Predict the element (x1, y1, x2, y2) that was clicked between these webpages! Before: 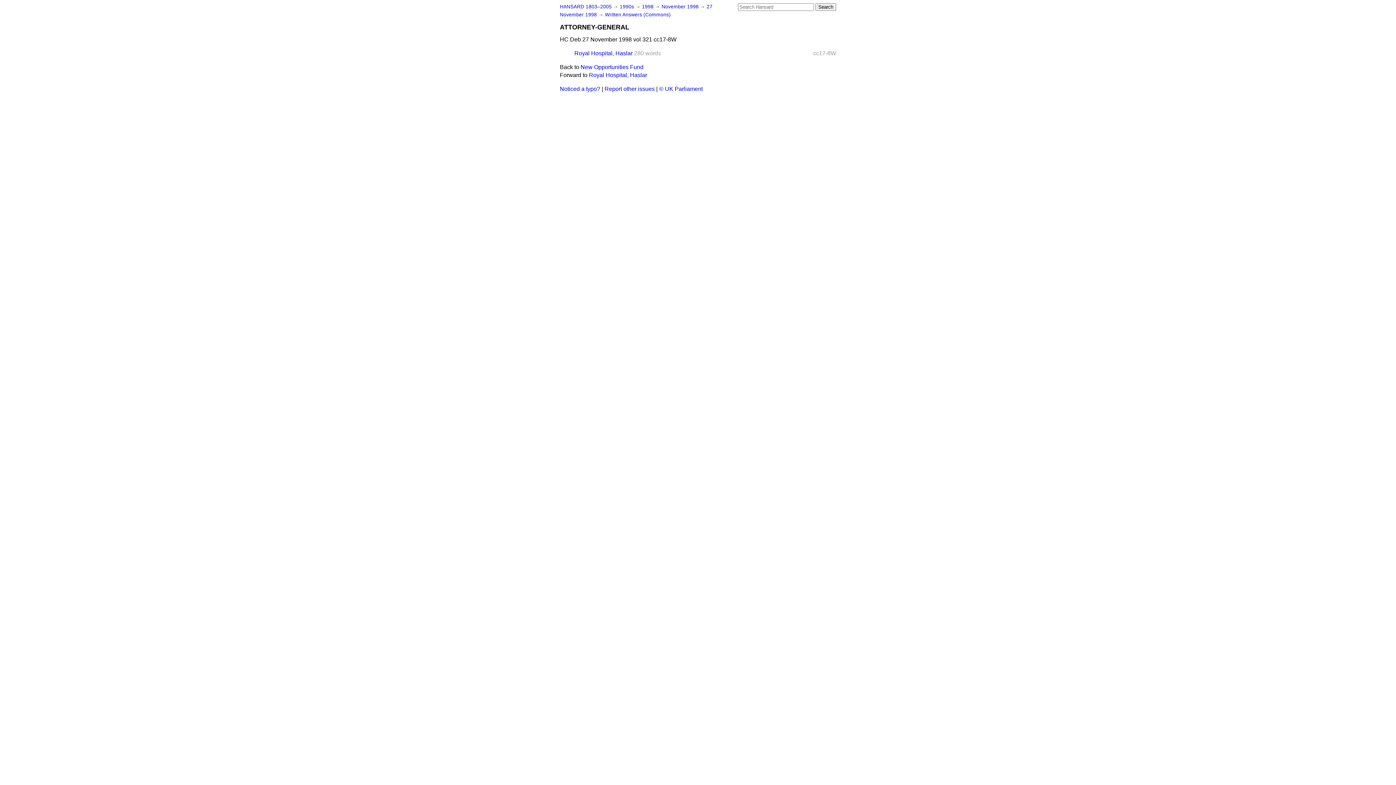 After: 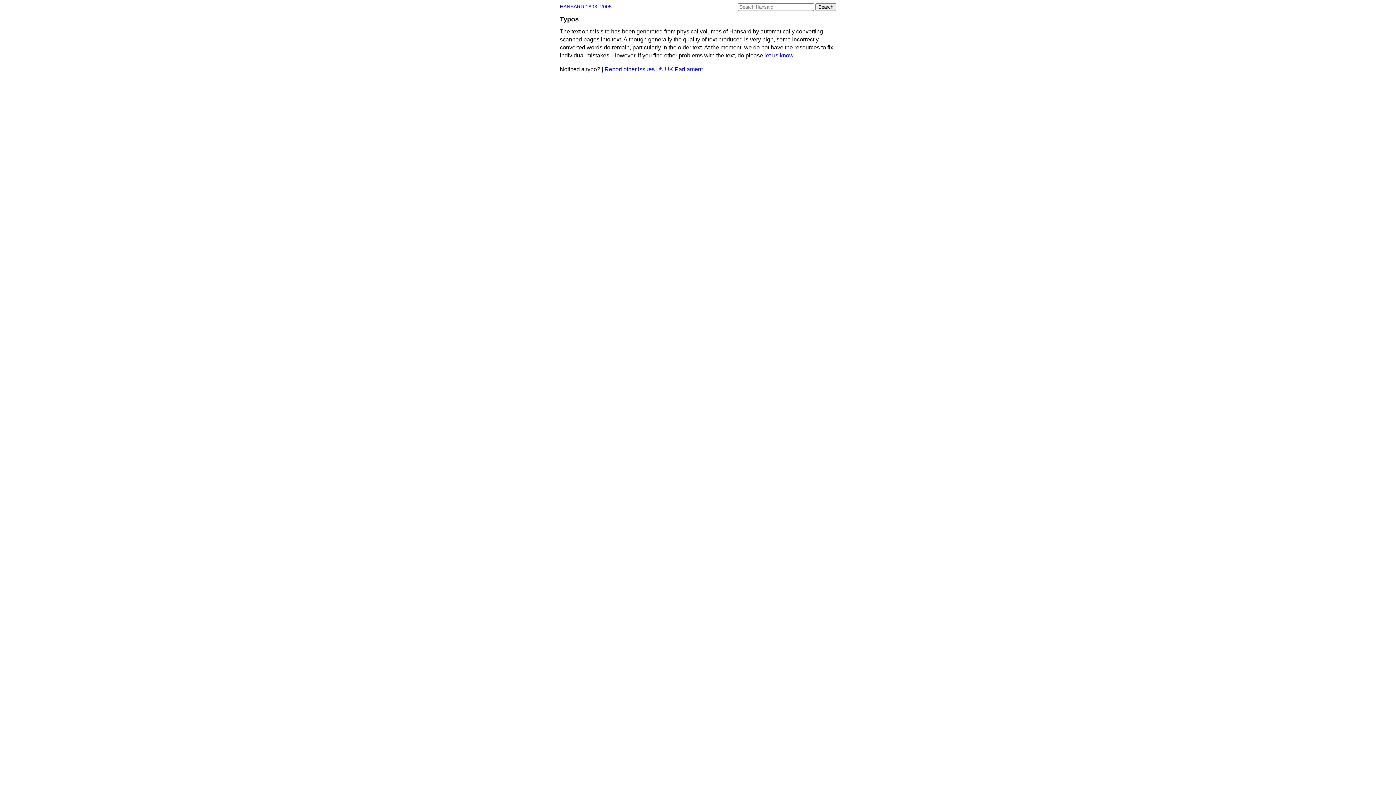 Action: bbox: (560, 85, 600, 92) label: Noticed a typo?